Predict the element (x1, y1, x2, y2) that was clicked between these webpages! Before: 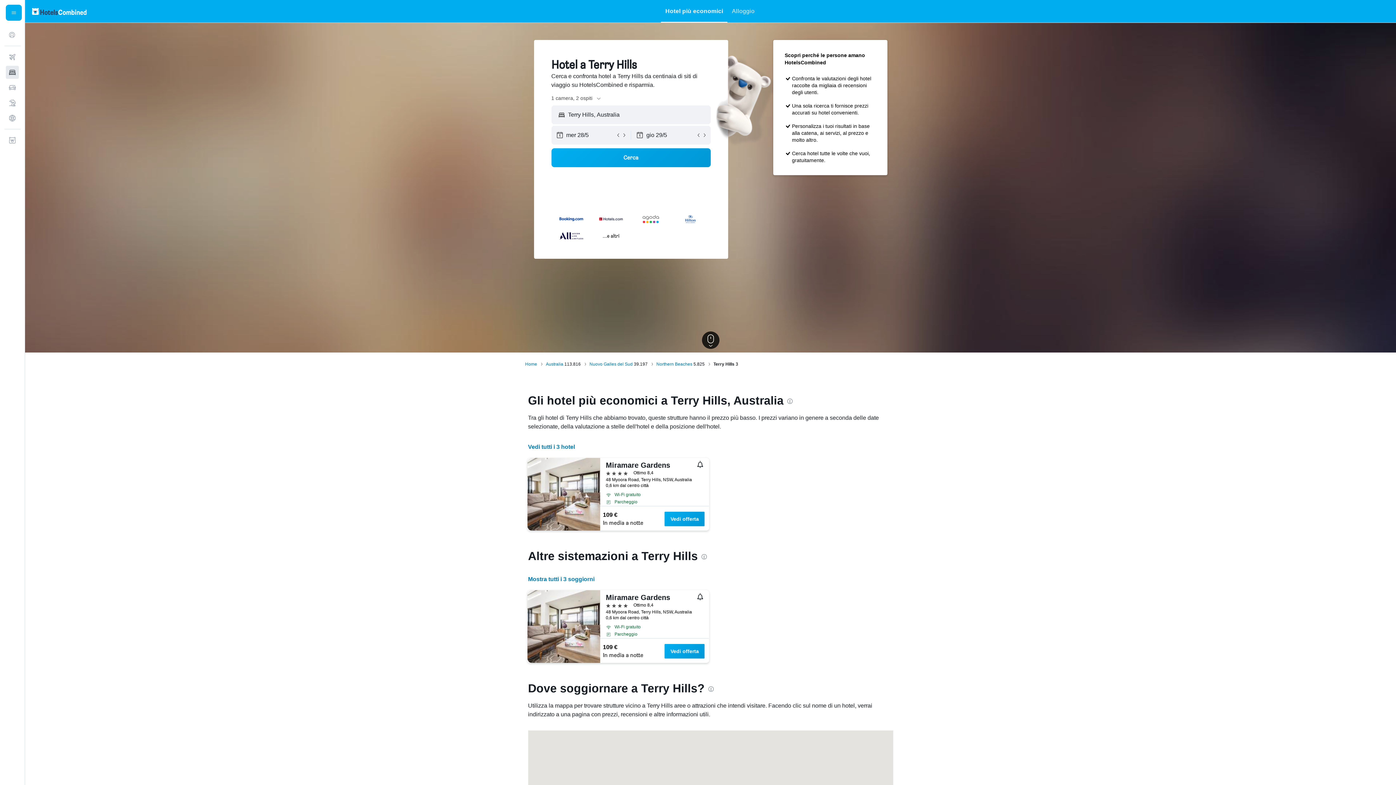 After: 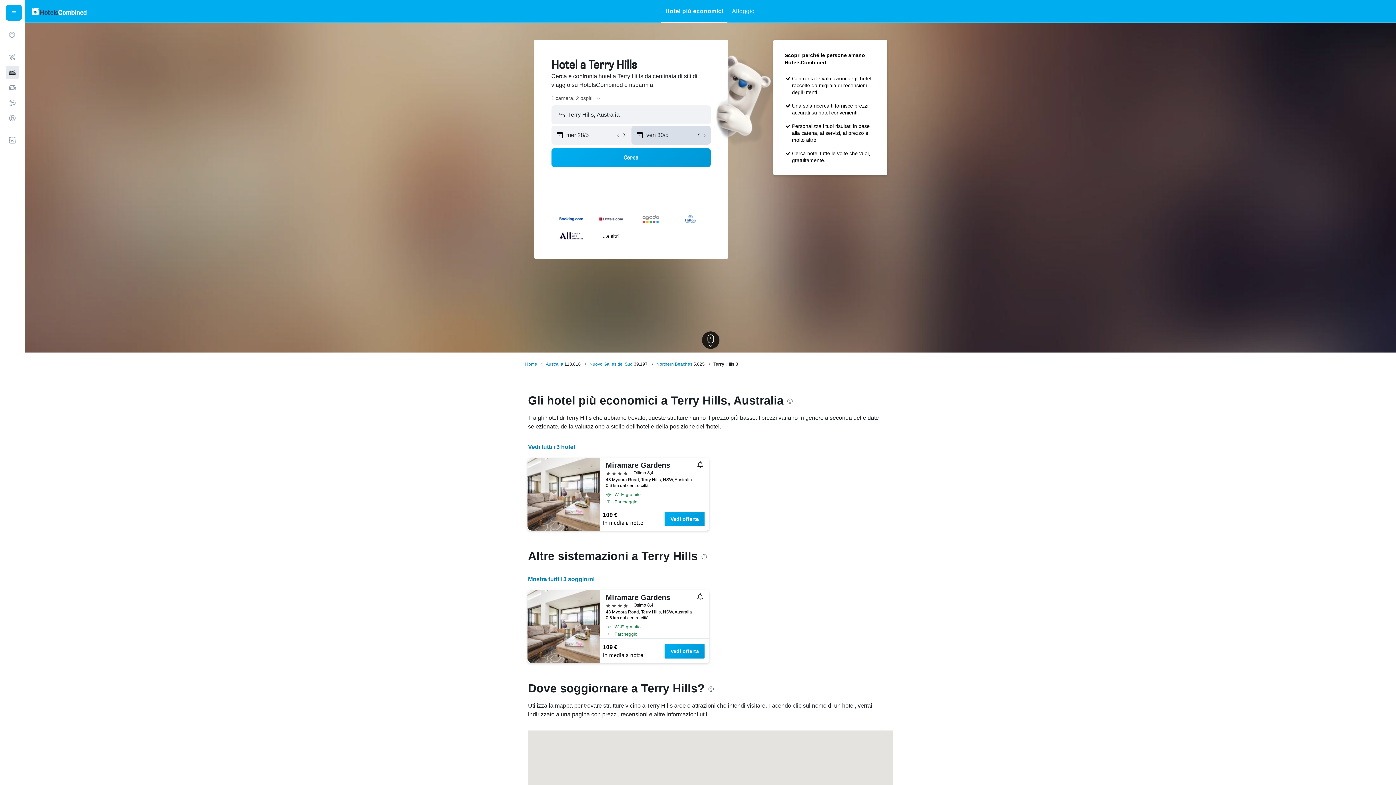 Action: bbox: (701, 132, 707, 138)